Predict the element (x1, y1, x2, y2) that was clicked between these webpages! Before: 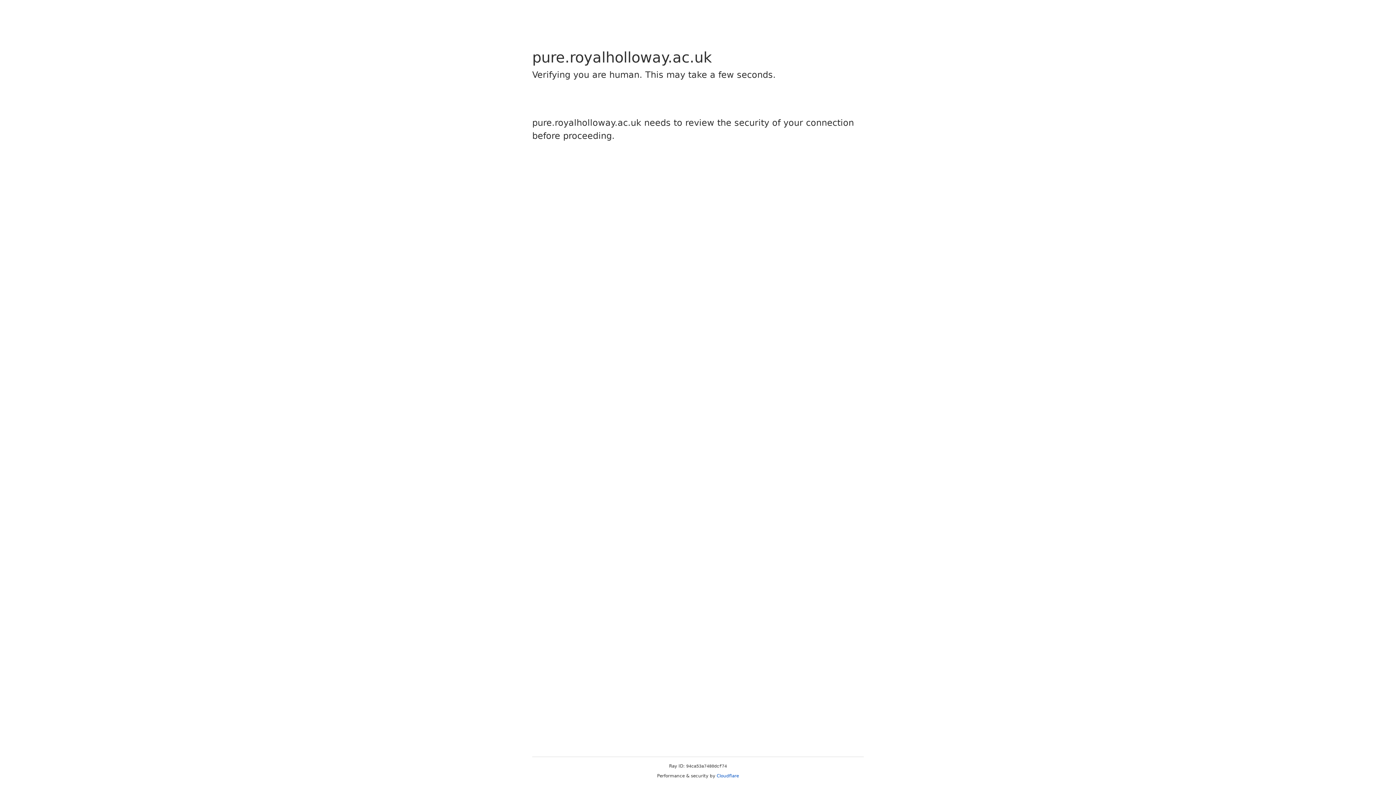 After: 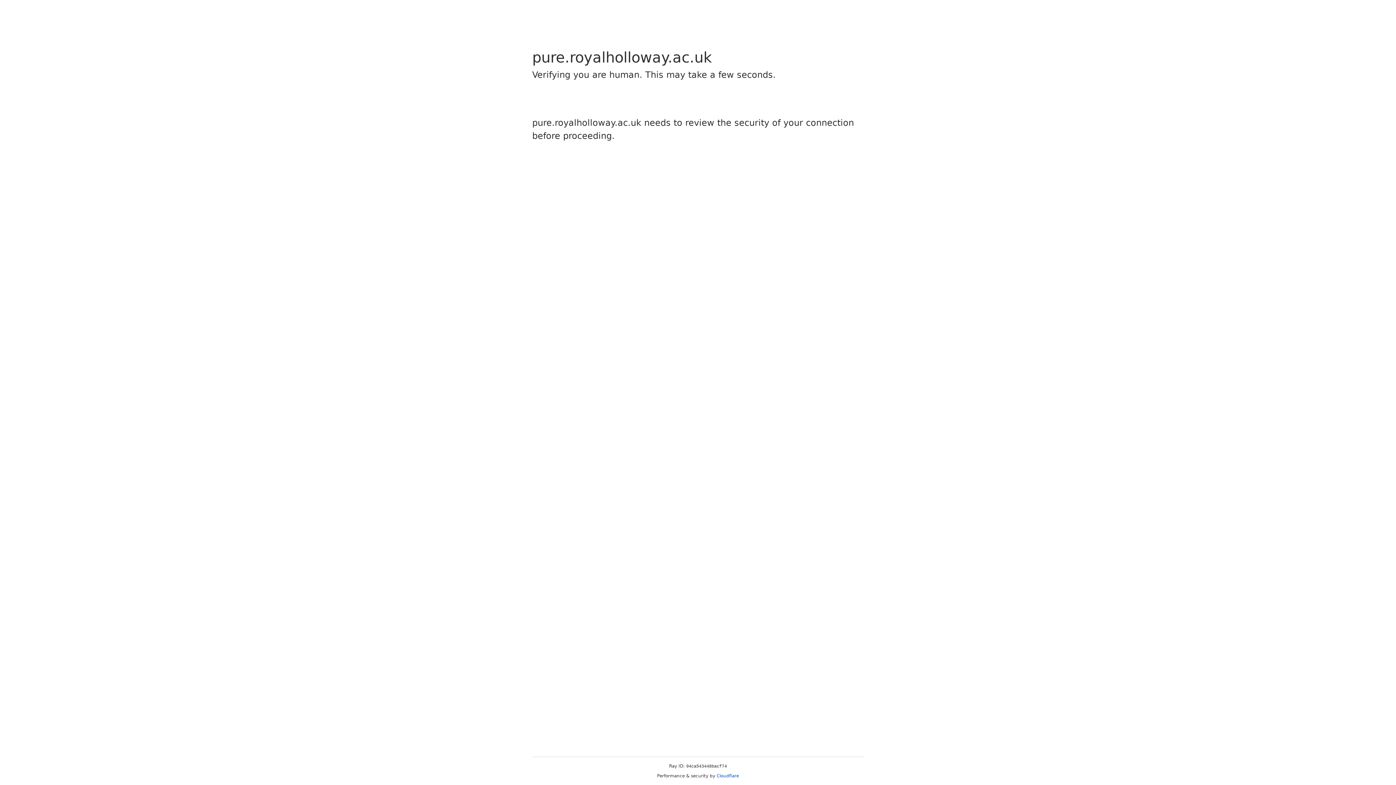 Action: label: Cloudflare bbox: (716, 773, 739, 778)